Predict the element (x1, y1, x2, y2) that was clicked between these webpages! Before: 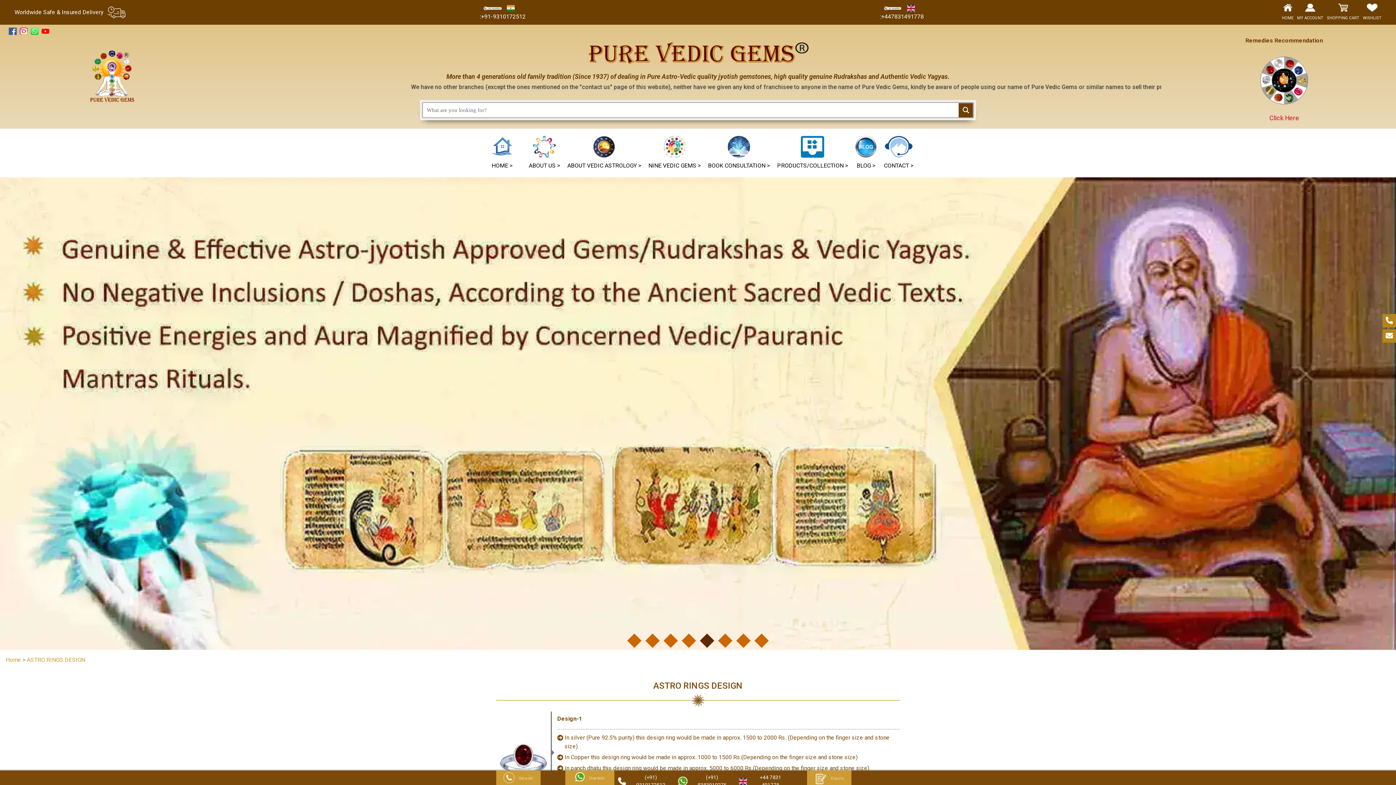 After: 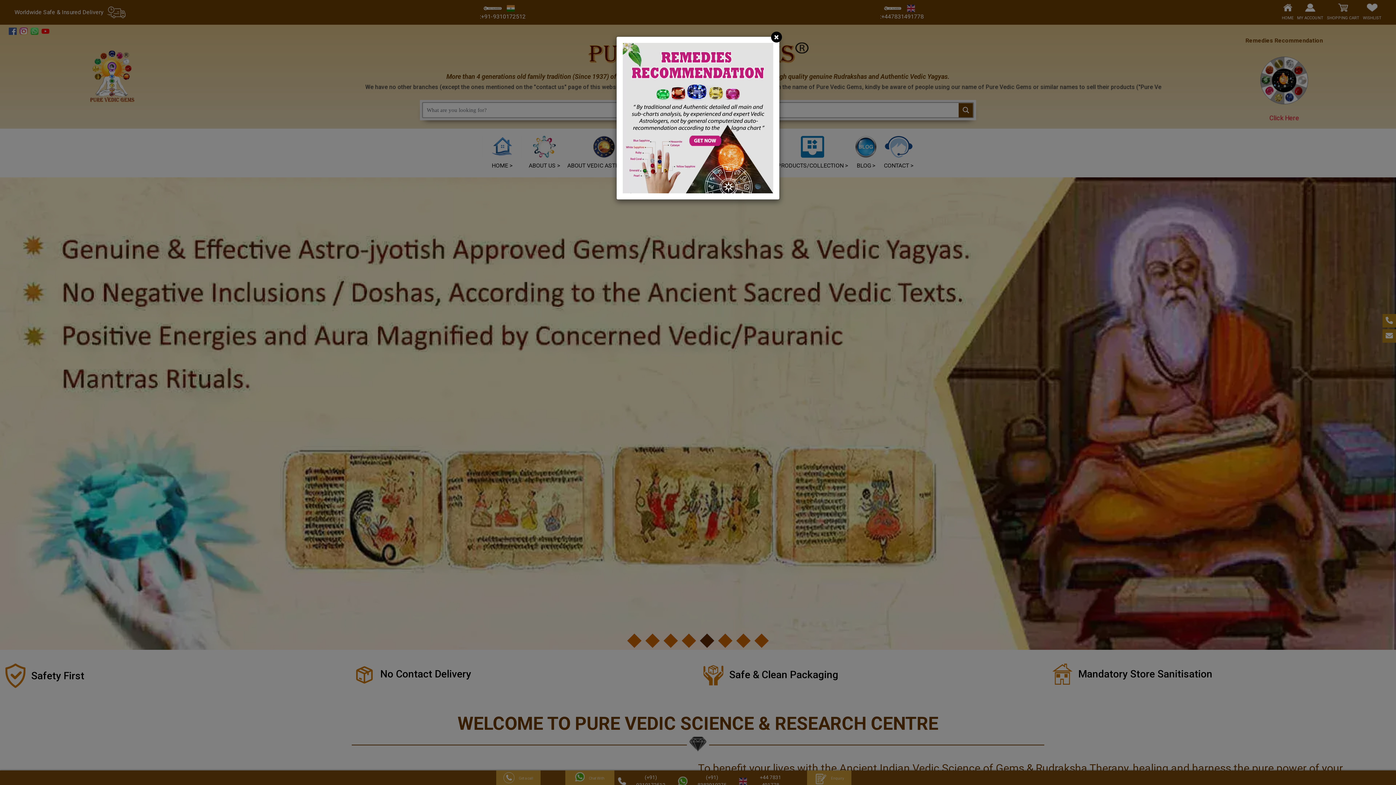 Action: bbox: (482, 136, 521, 170) label: HOME >